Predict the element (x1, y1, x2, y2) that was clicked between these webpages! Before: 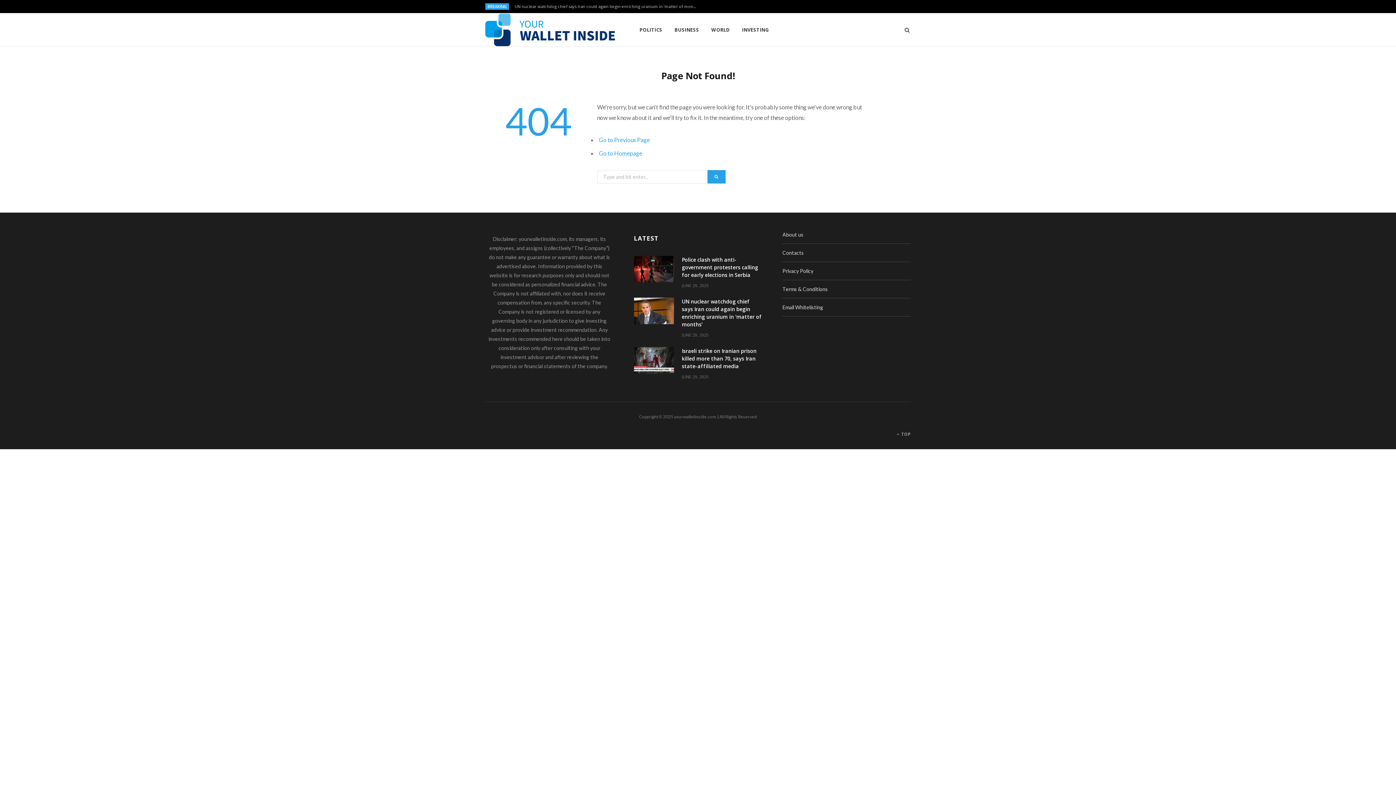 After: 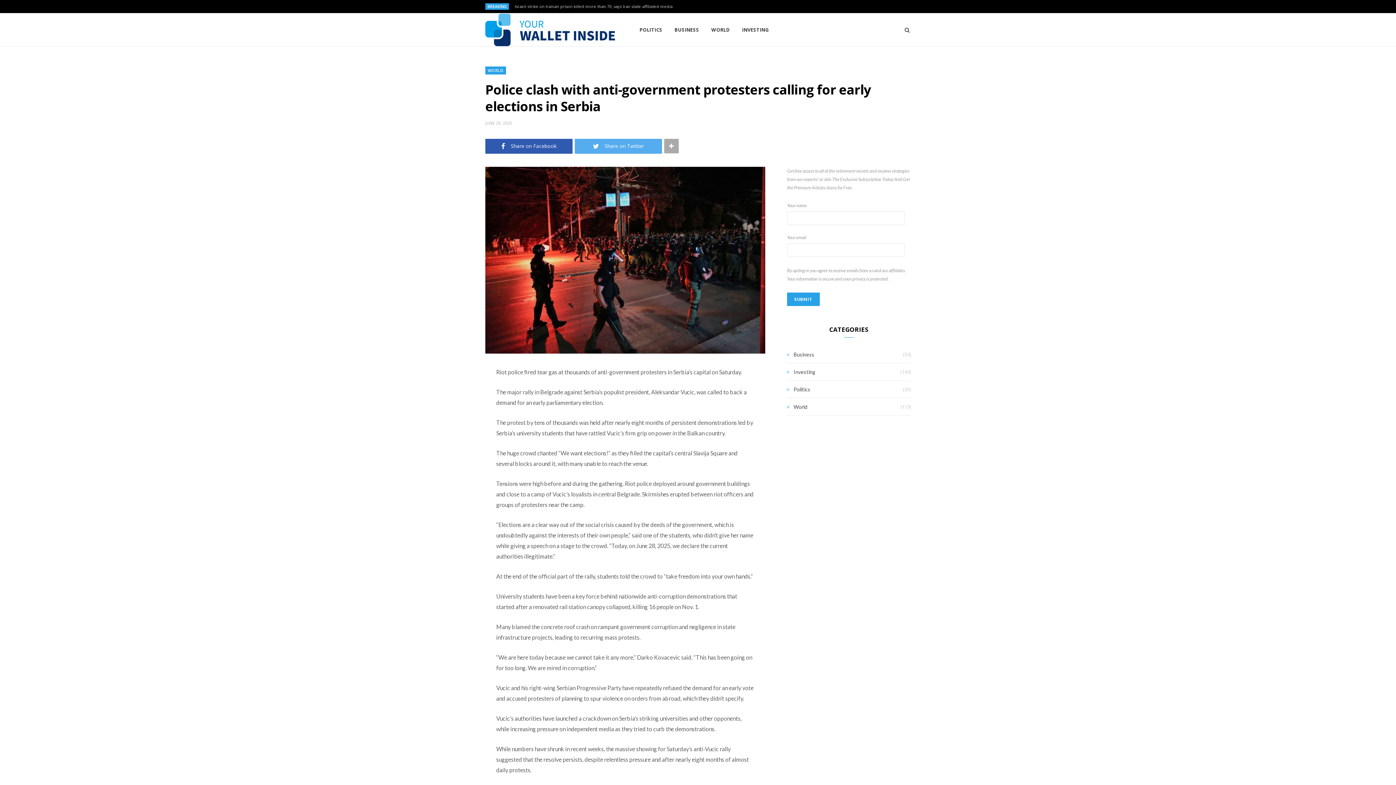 Action: bbox: (634, 256, 674, 282)